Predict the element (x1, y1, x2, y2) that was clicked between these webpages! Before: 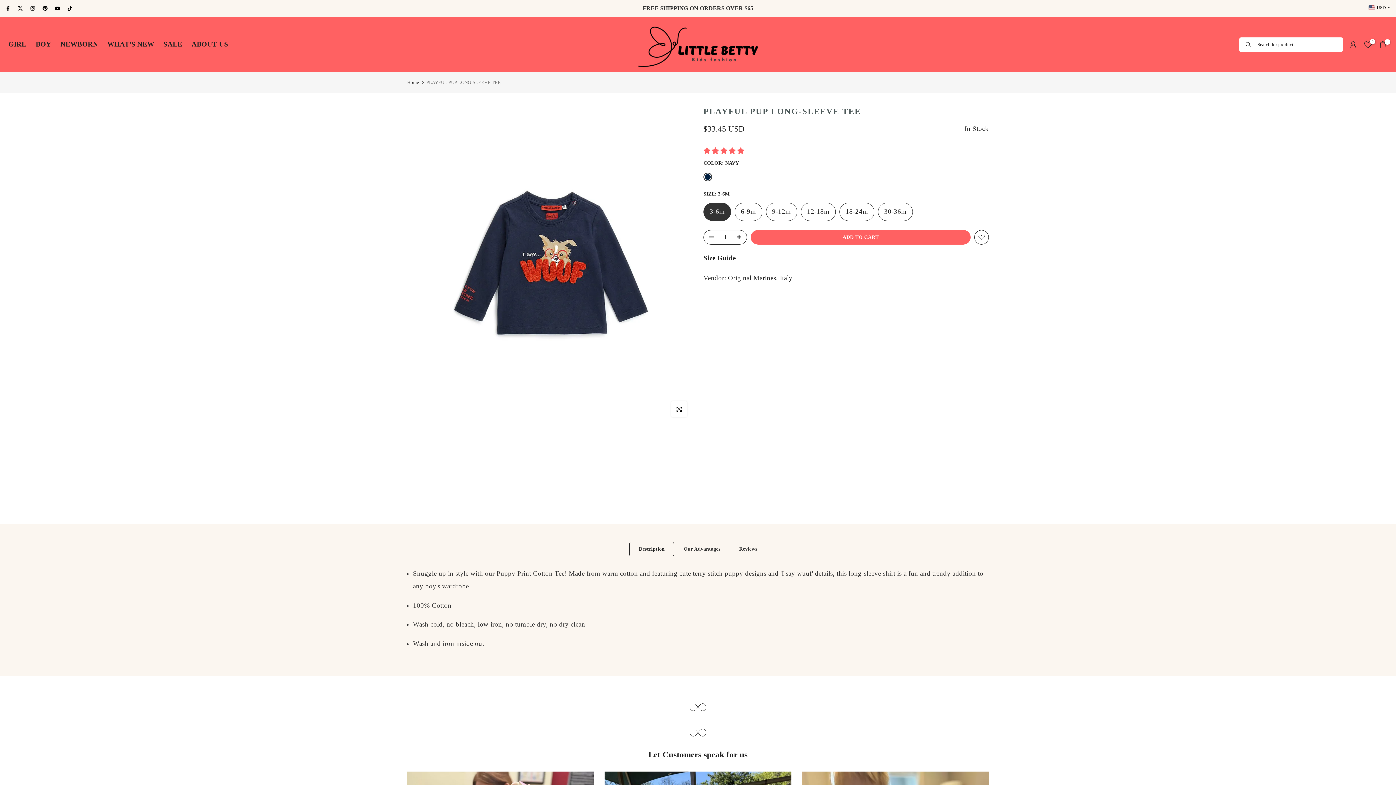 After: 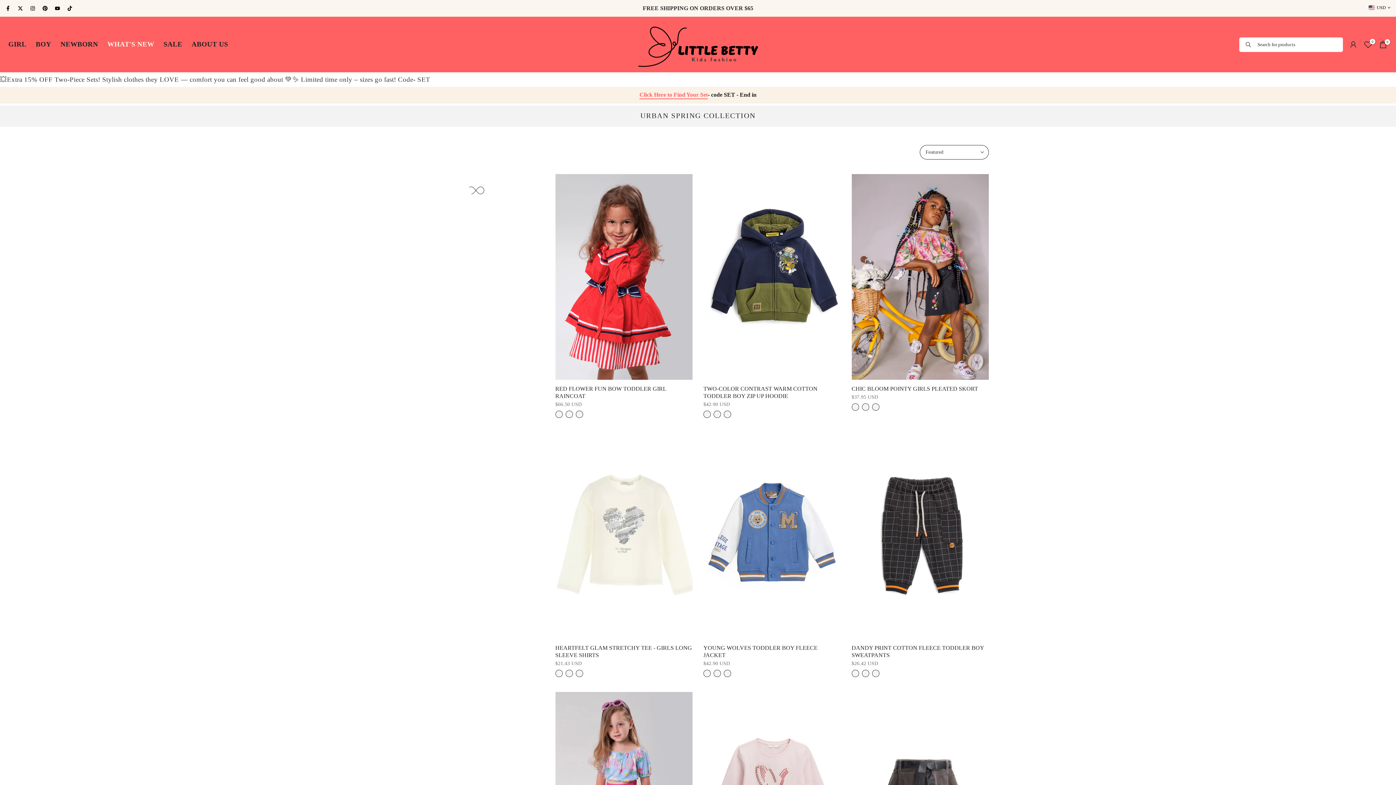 Action: bbox: (104, 38, 160, 49) label: WHAT'S NEW